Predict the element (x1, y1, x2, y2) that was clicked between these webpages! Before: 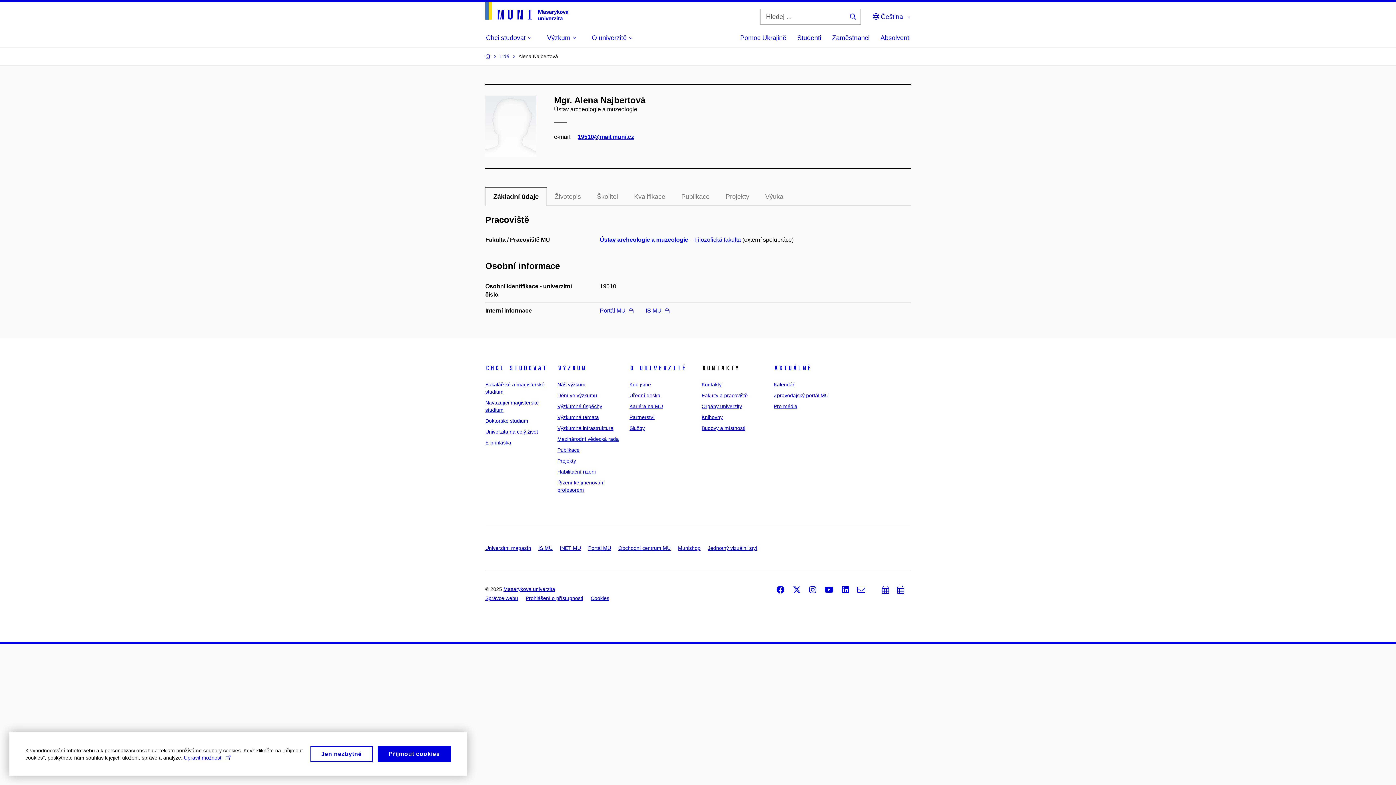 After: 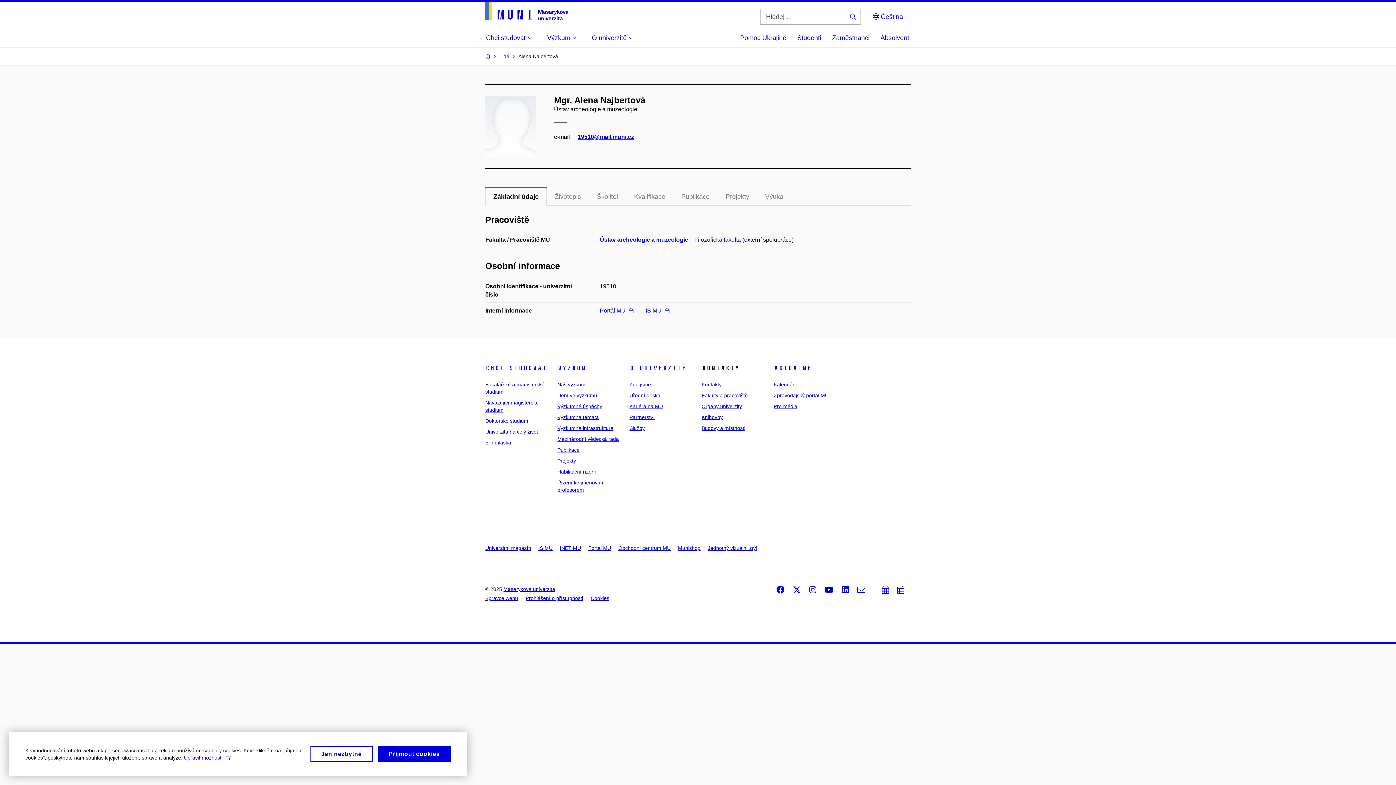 Action: label: Základní údaje bbox: (485, 186, 546, 205)